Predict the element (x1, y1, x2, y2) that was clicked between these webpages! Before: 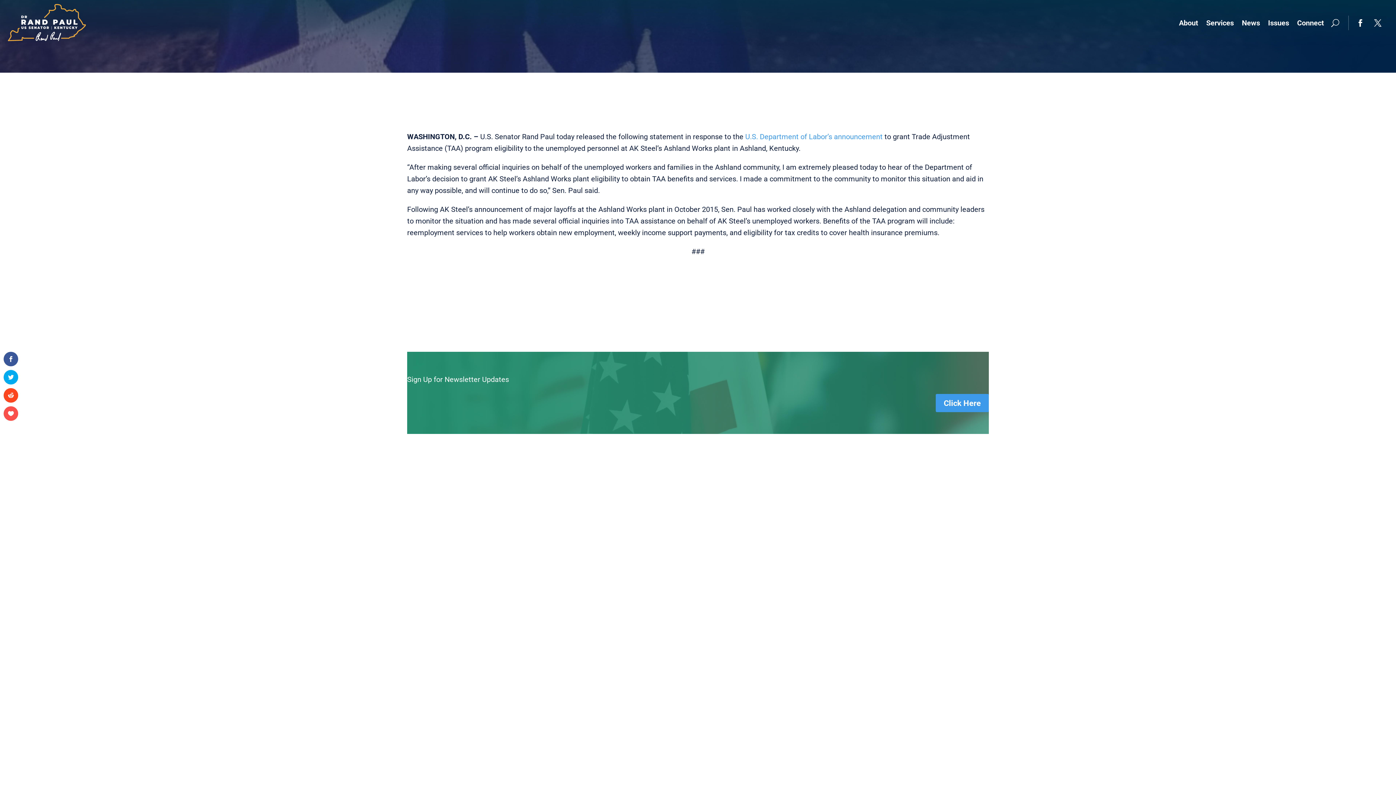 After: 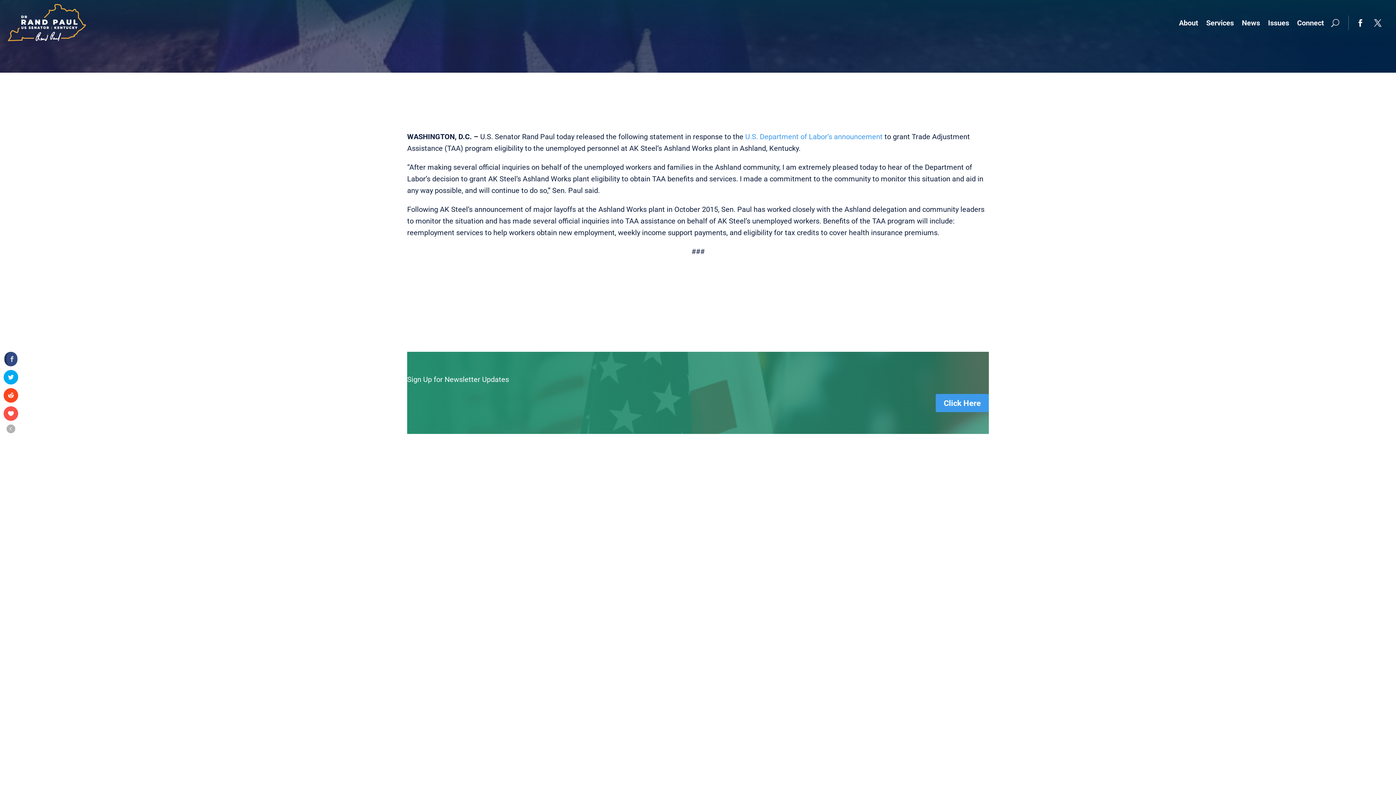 Action: bbox: (3, 352, 18, 366)